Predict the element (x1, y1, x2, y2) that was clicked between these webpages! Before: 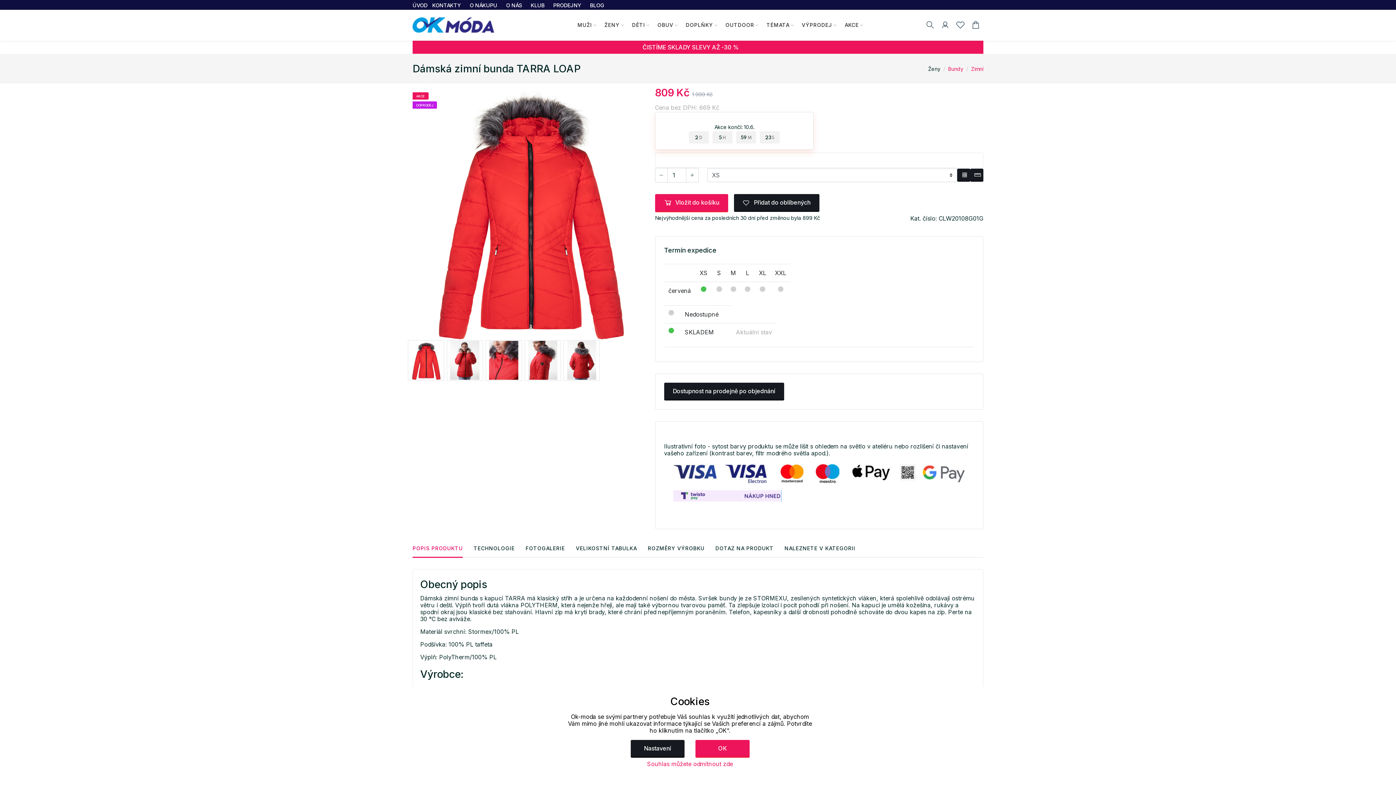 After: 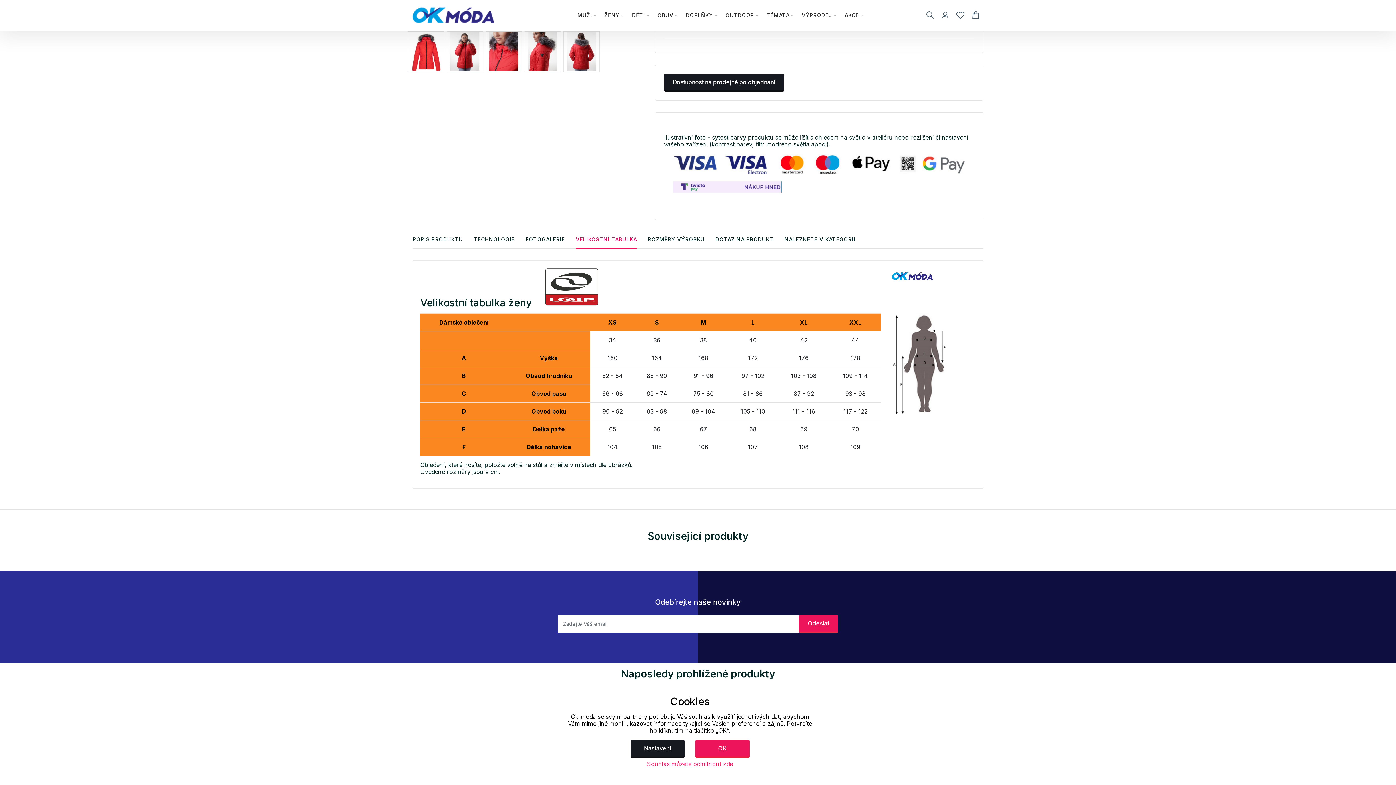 Action: bbox: (957, 168, 970, 181)